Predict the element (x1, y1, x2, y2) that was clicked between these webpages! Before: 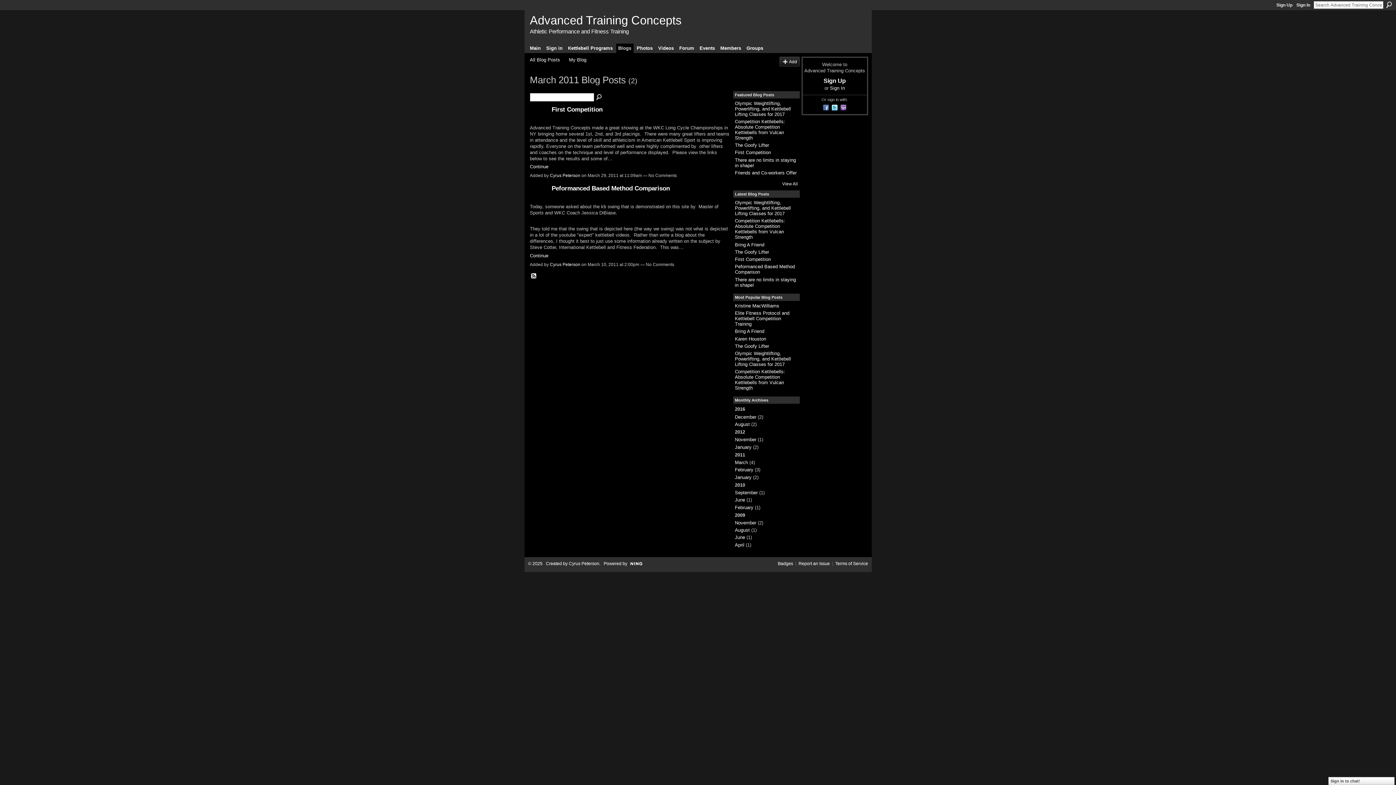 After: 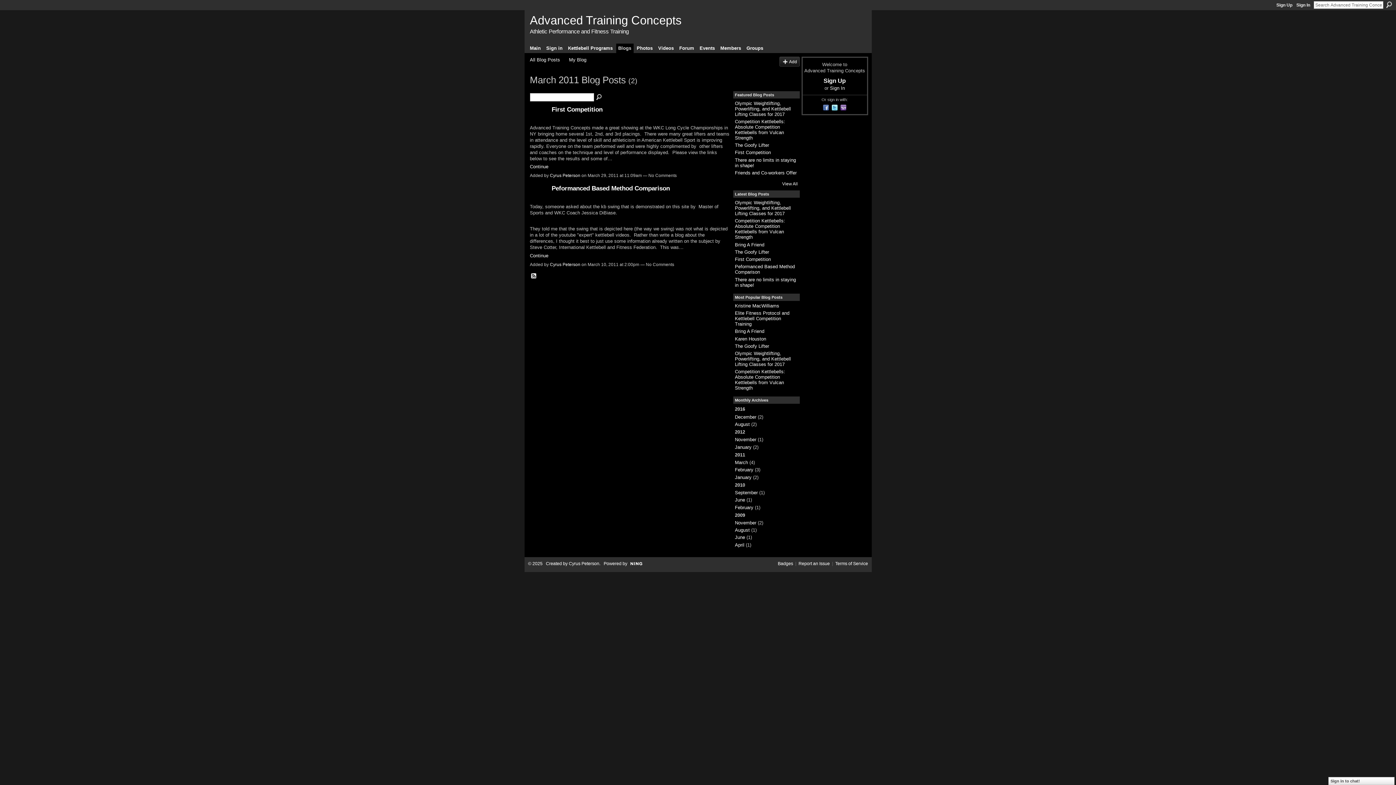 Action: bbox: (822, 107, 831, 112) label:  